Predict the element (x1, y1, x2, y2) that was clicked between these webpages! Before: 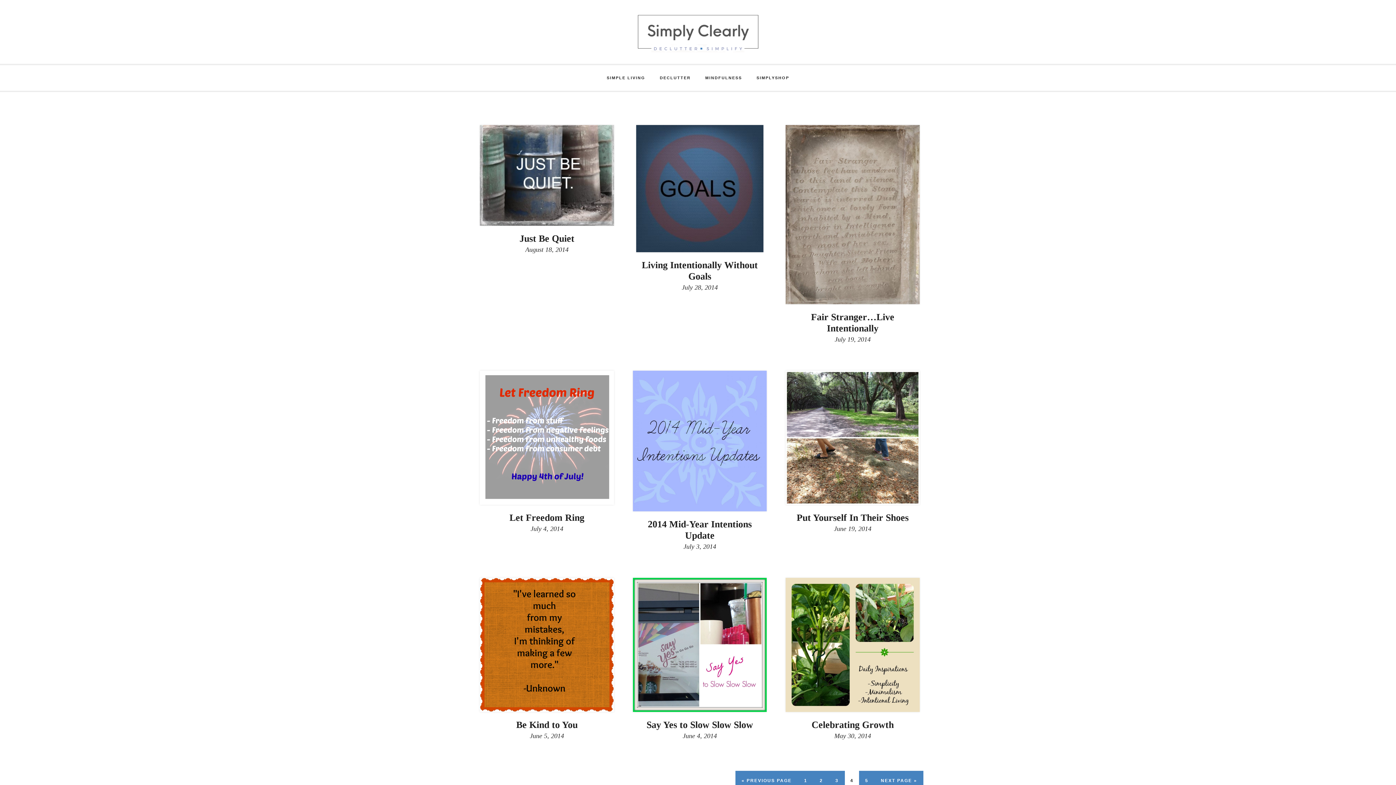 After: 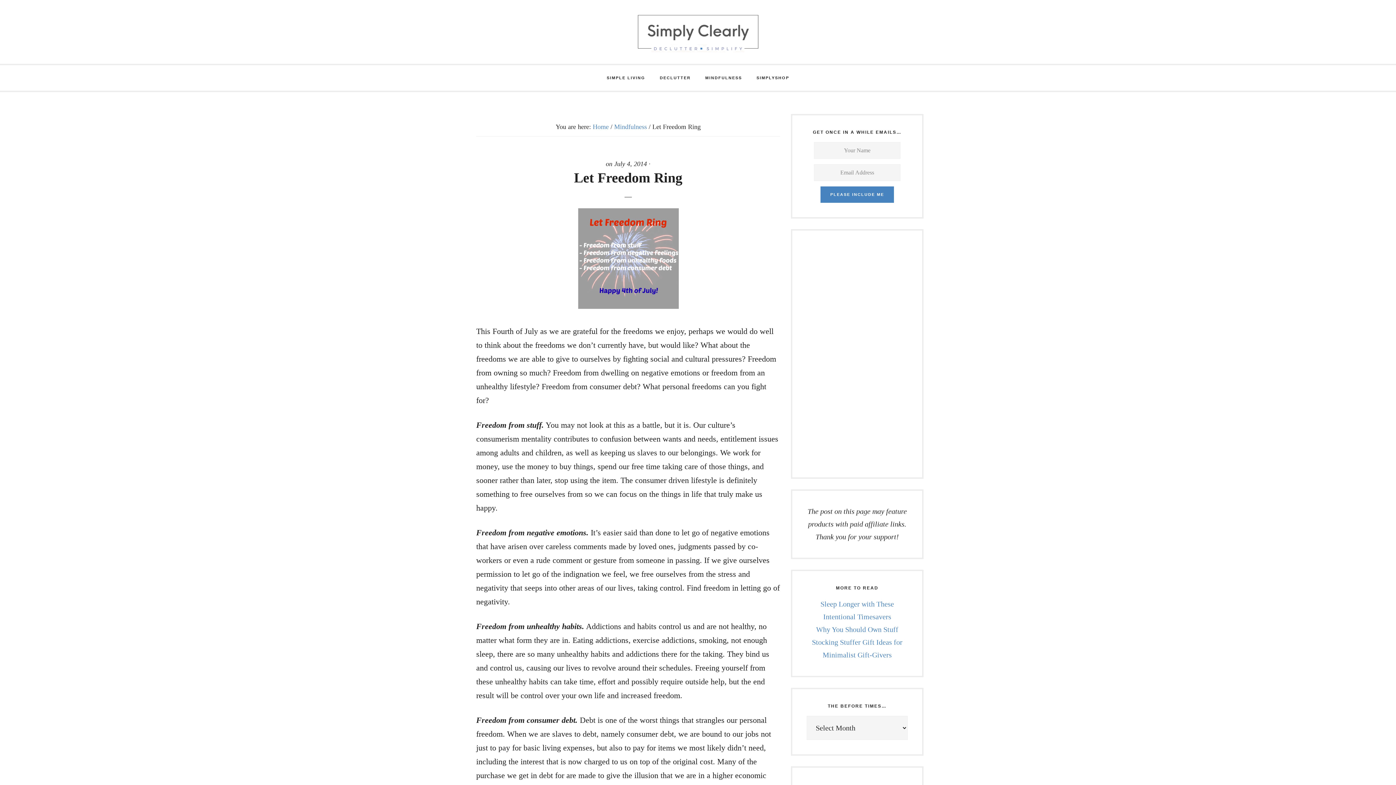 Action: bbox: (509, 512, 584, 523) label: Let Freedom Ring